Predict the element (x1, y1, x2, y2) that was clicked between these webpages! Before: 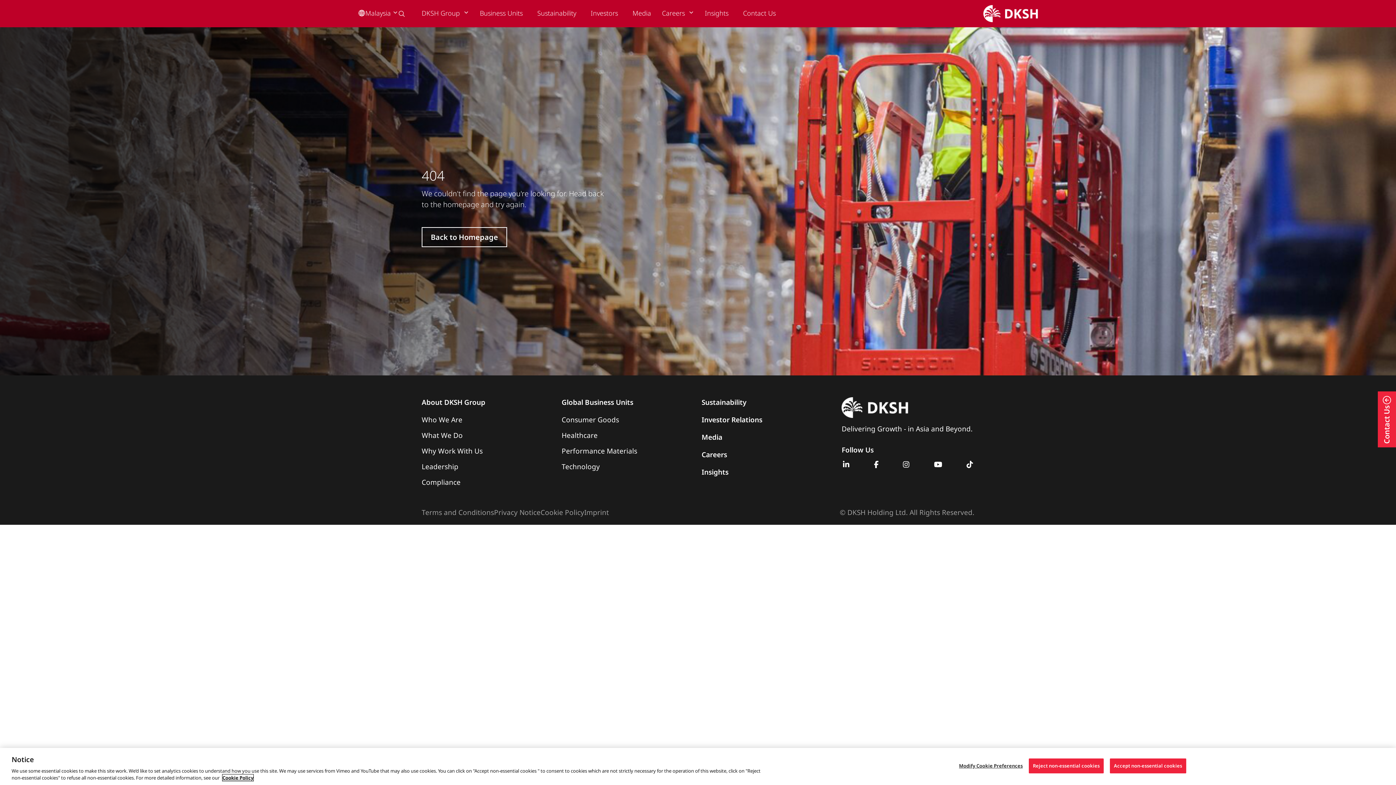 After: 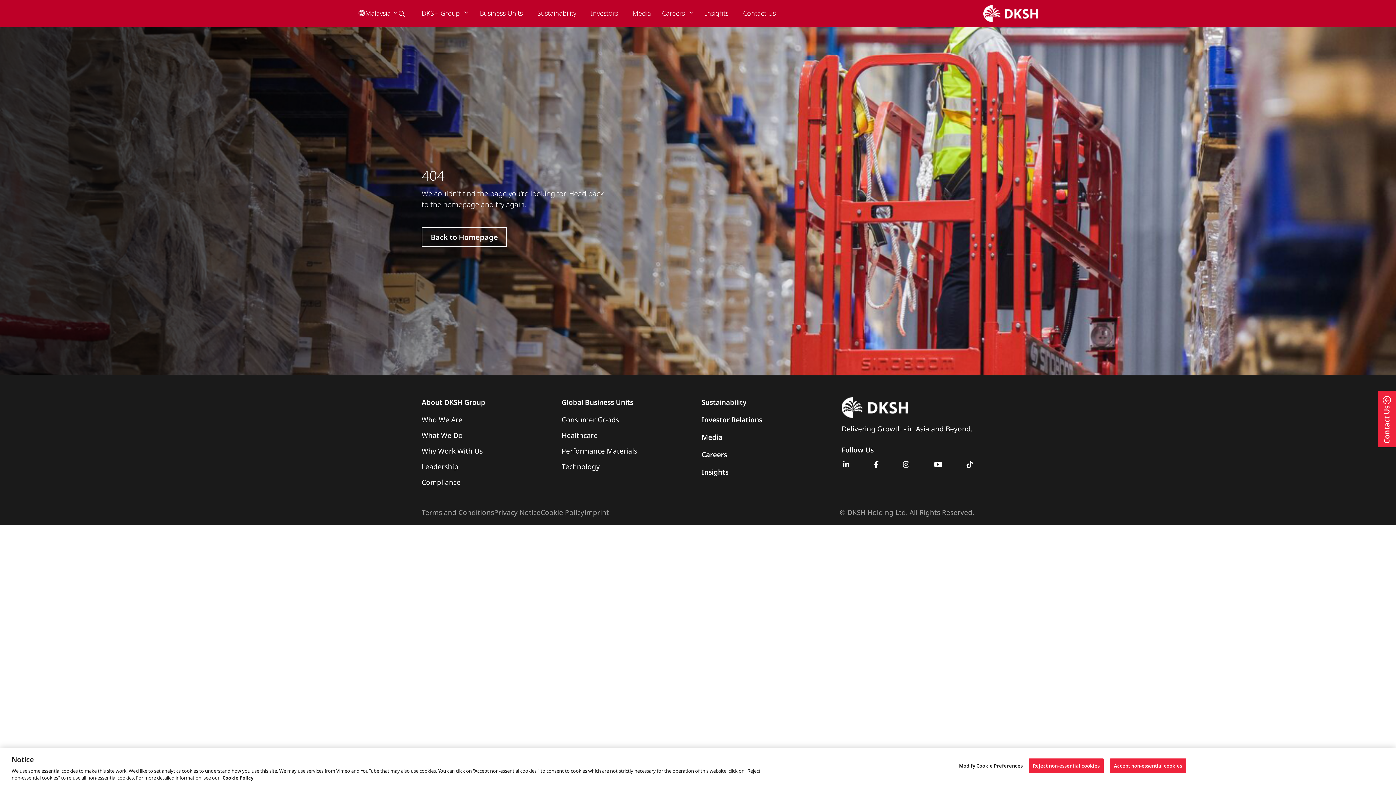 Action: bbox: (901, 461, 910, 468)